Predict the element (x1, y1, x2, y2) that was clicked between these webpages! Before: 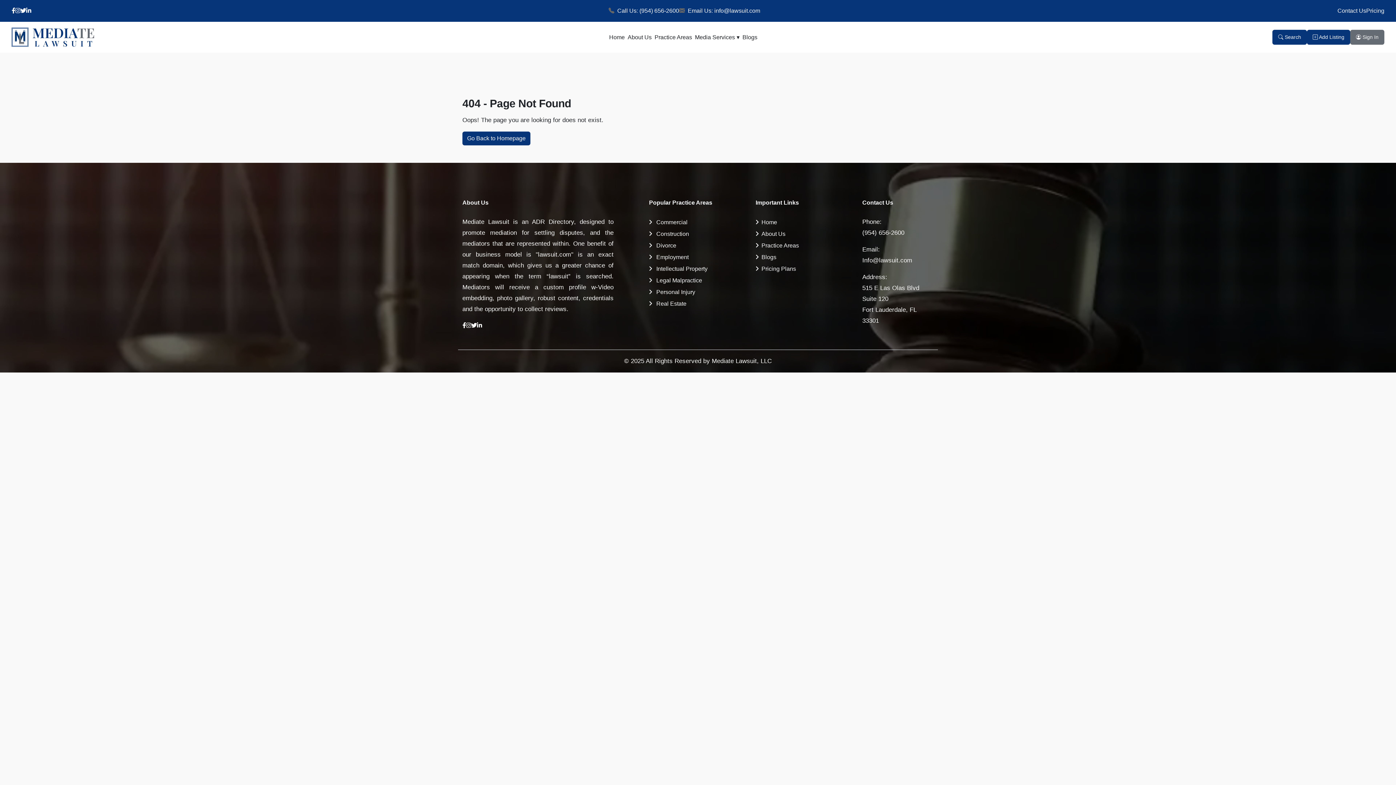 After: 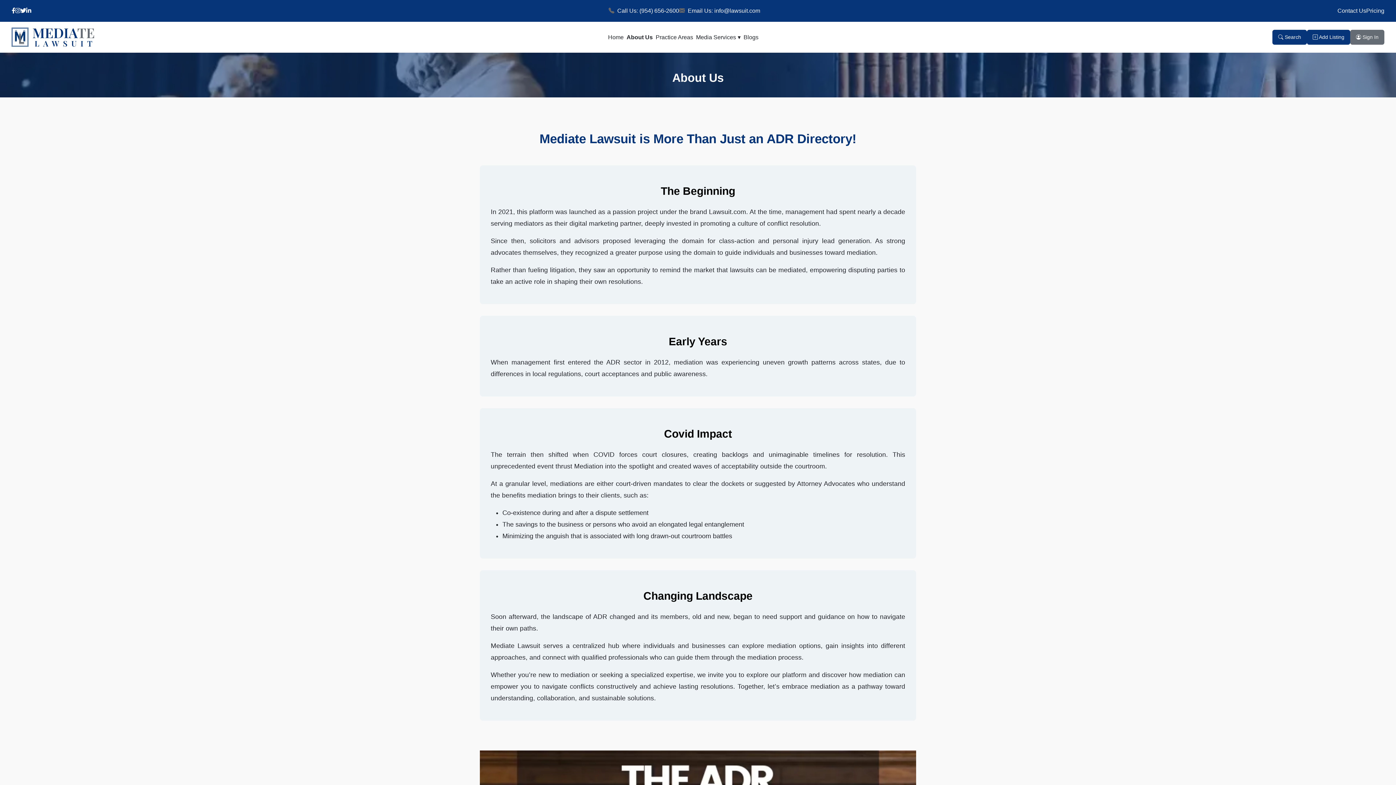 Action: label: About Us bbox: (761, 231, 785, 237)